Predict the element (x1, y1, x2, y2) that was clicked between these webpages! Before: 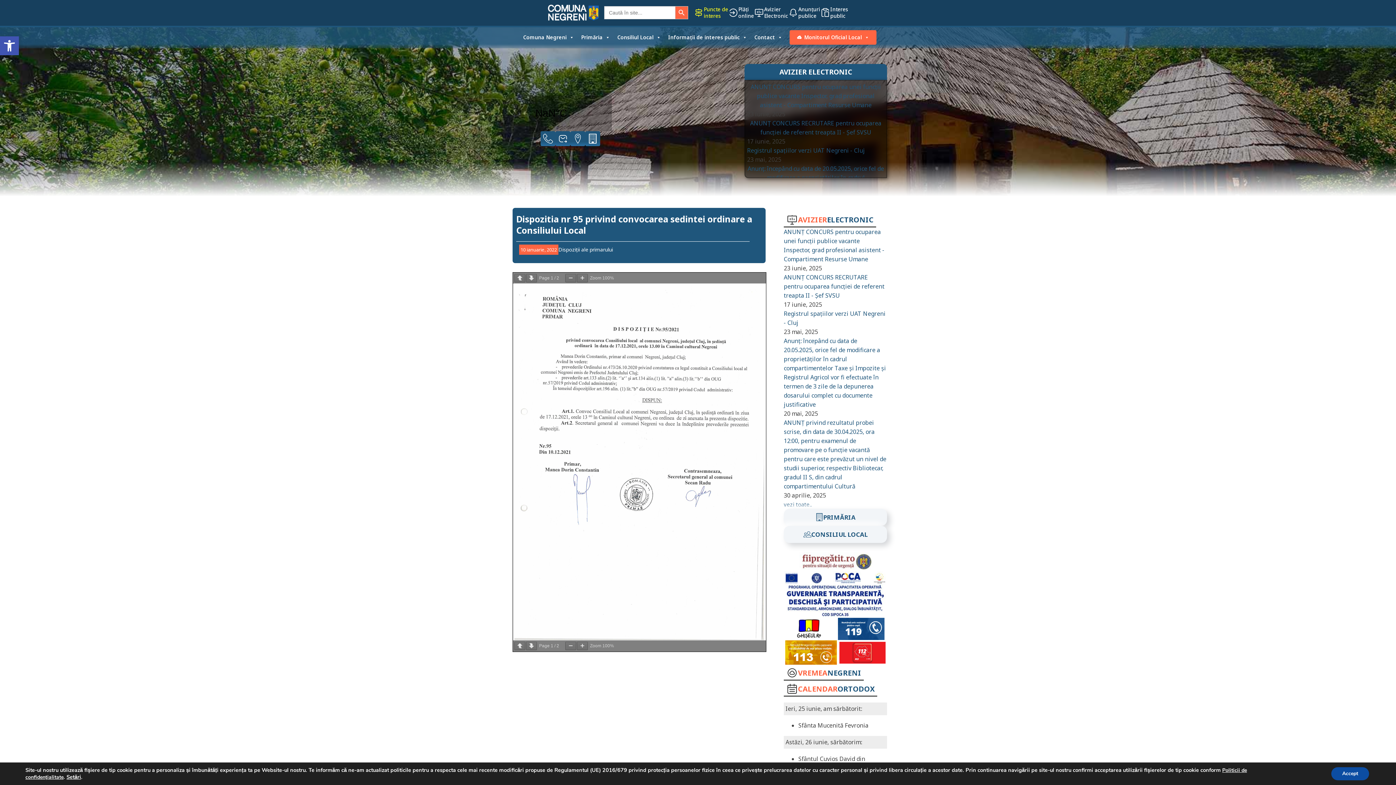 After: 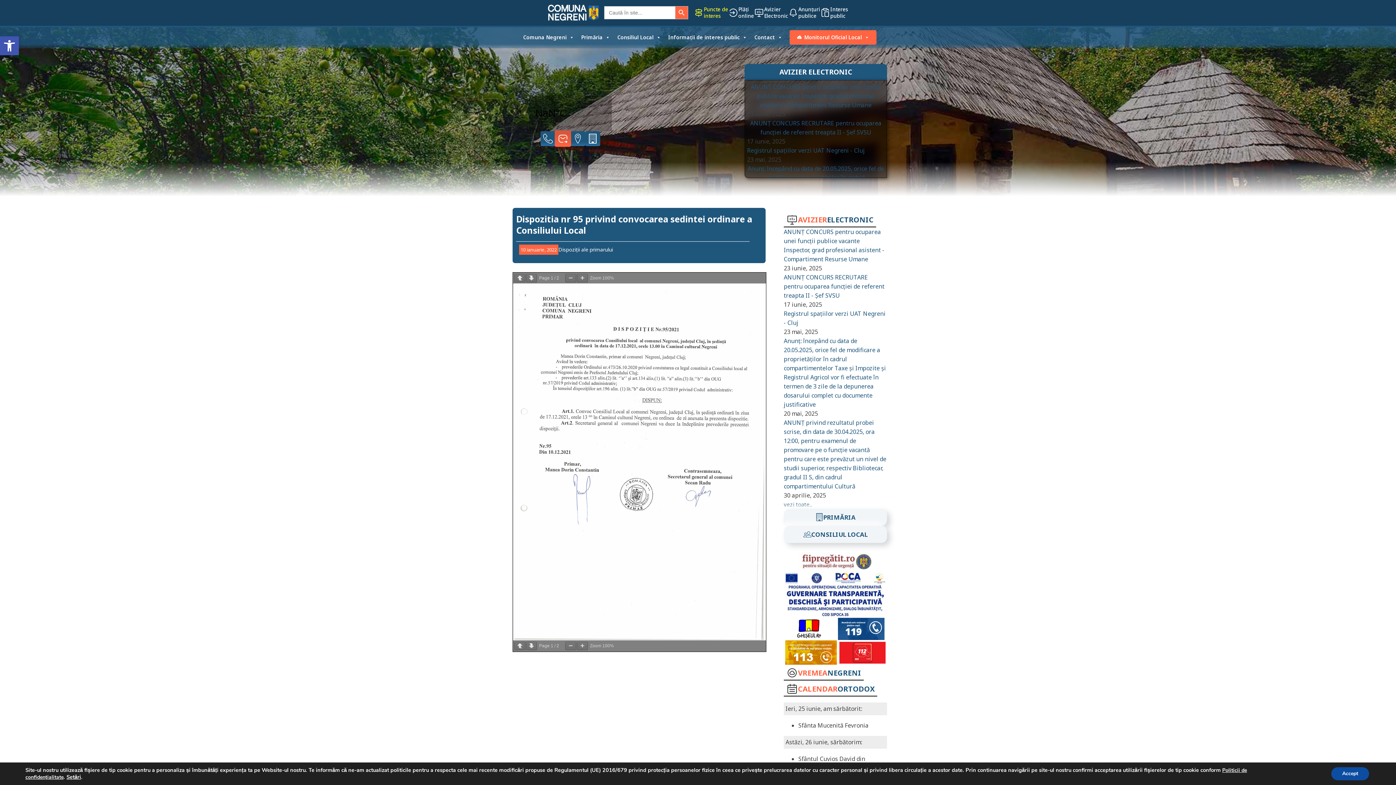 Action: bbox: (558, 133, 568, 143)